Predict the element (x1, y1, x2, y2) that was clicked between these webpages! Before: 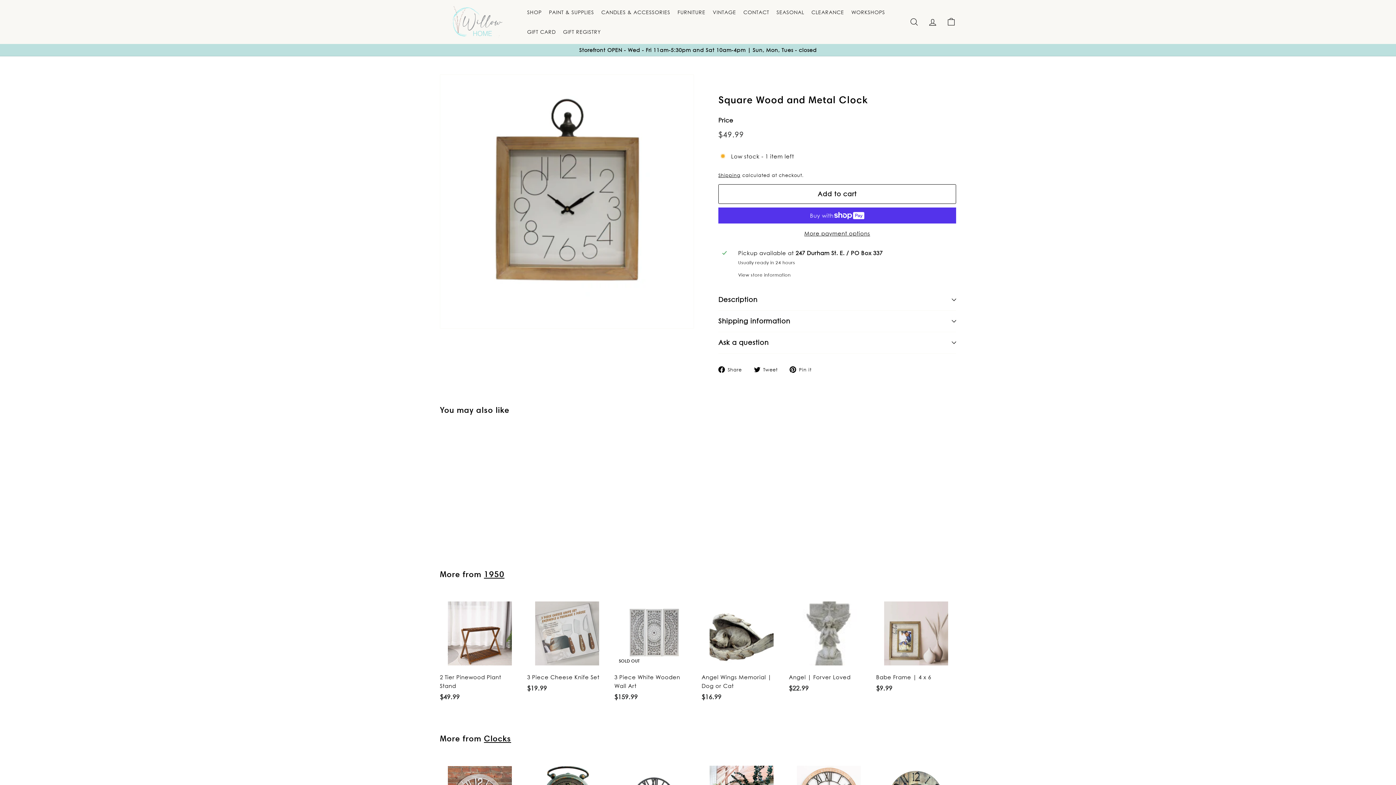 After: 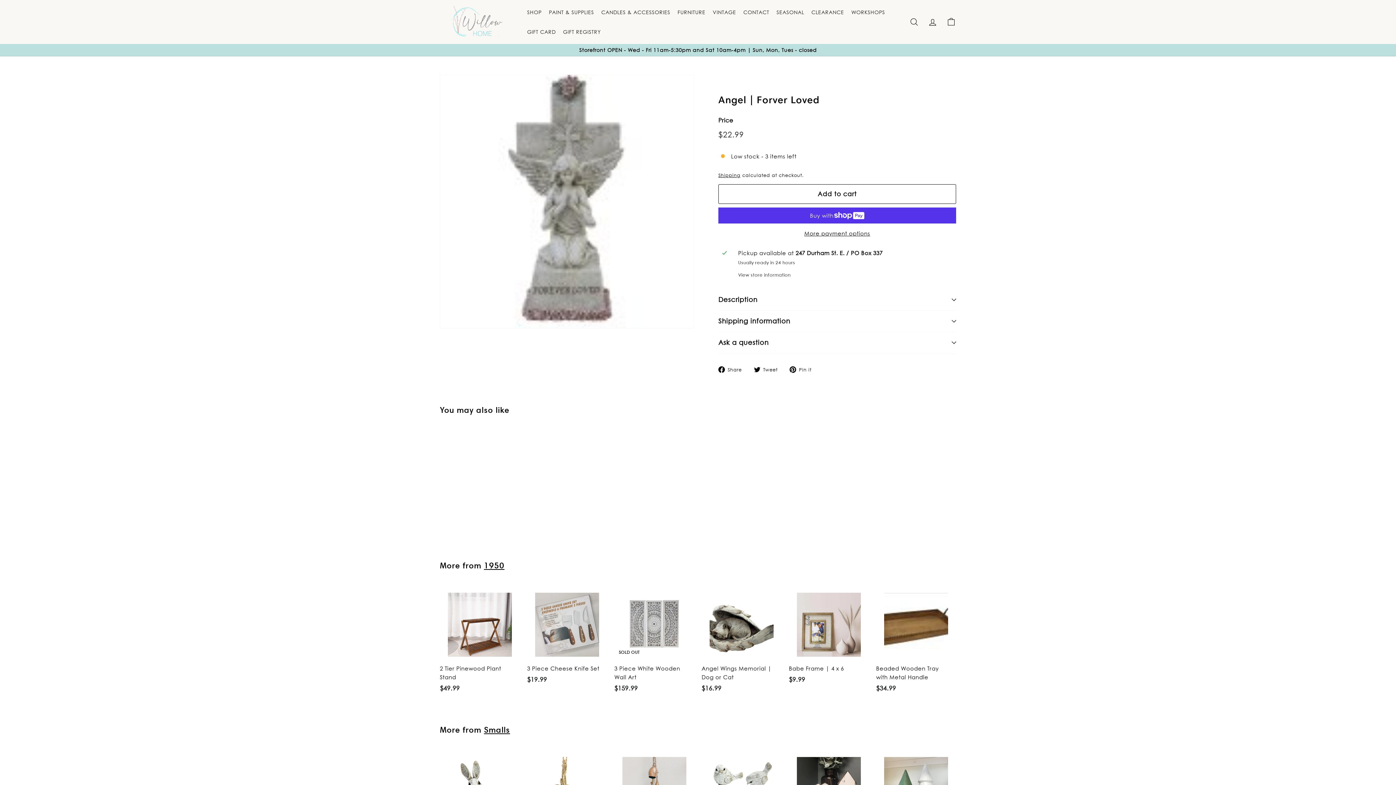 Action: bbox: (789, 593, 869, 700) label: Angel | Forver Loved
$22.99
$22.99